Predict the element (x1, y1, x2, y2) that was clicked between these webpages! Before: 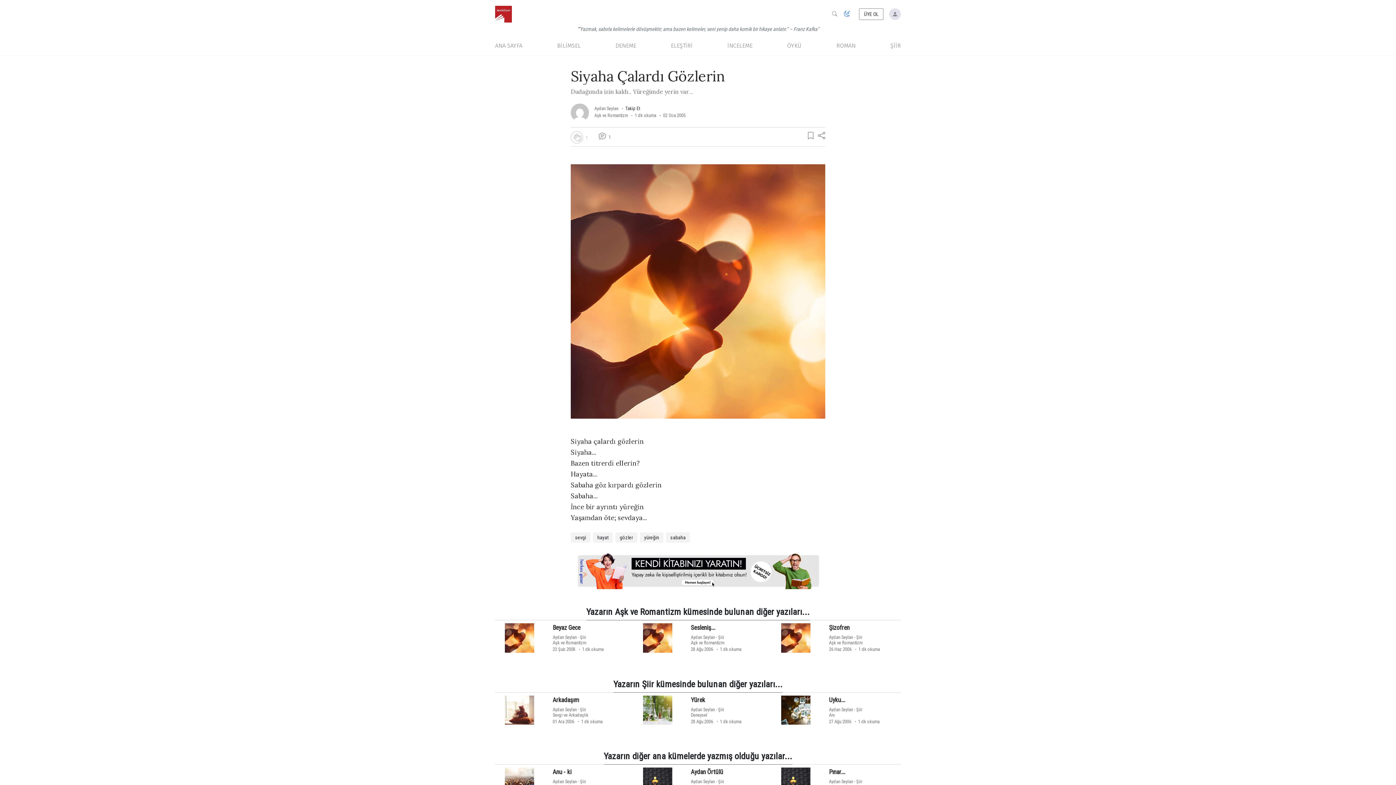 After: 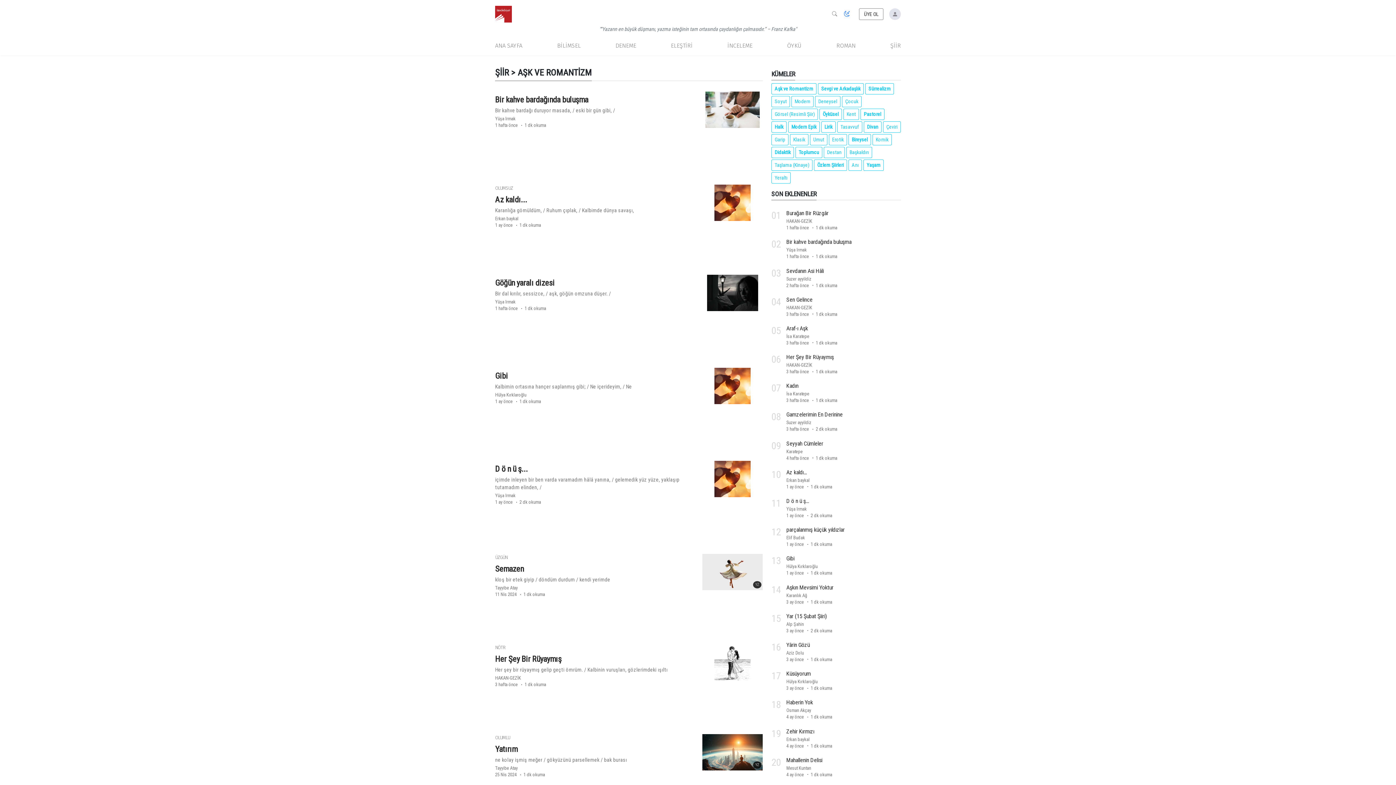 Action: bbox: (829, 634, 862, 645) label: Şiir
Aşk ve Romantizm